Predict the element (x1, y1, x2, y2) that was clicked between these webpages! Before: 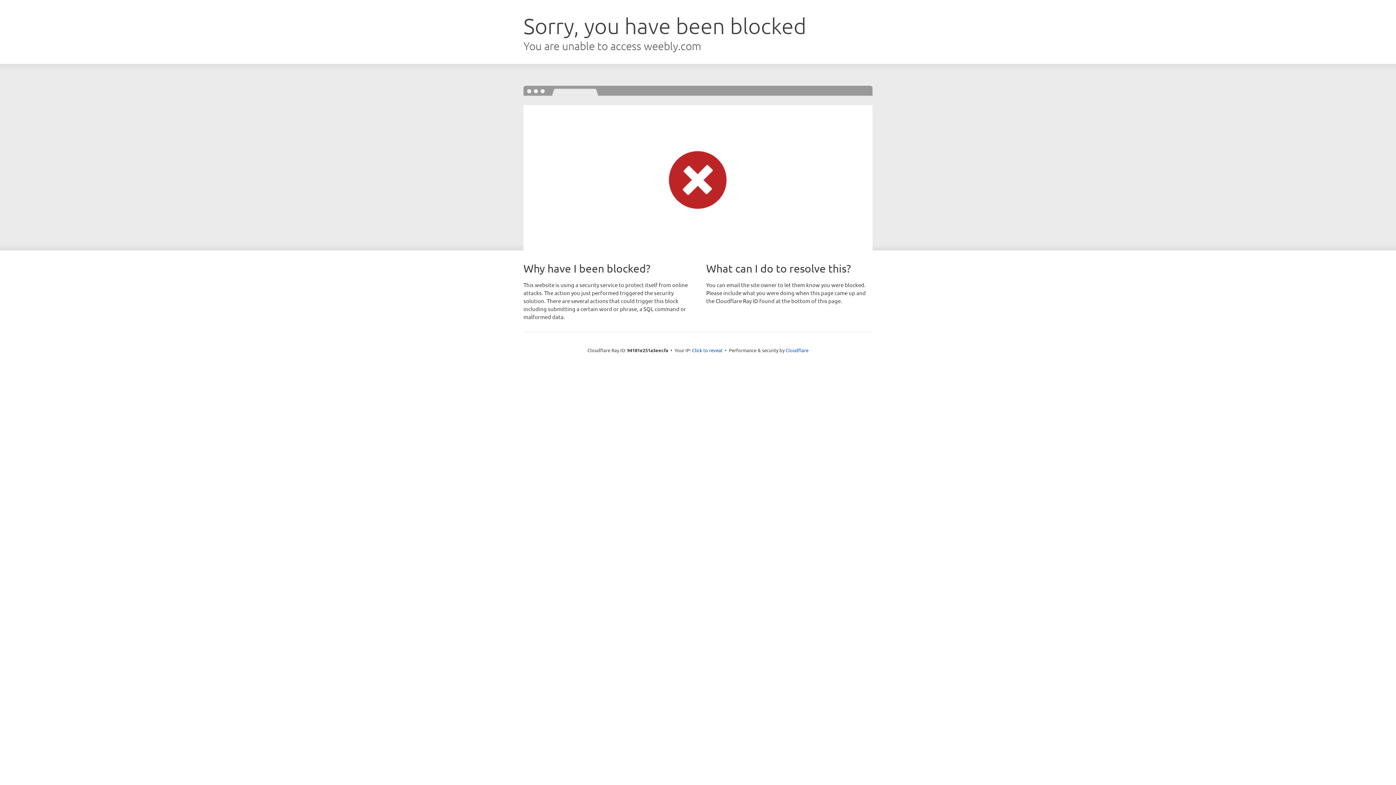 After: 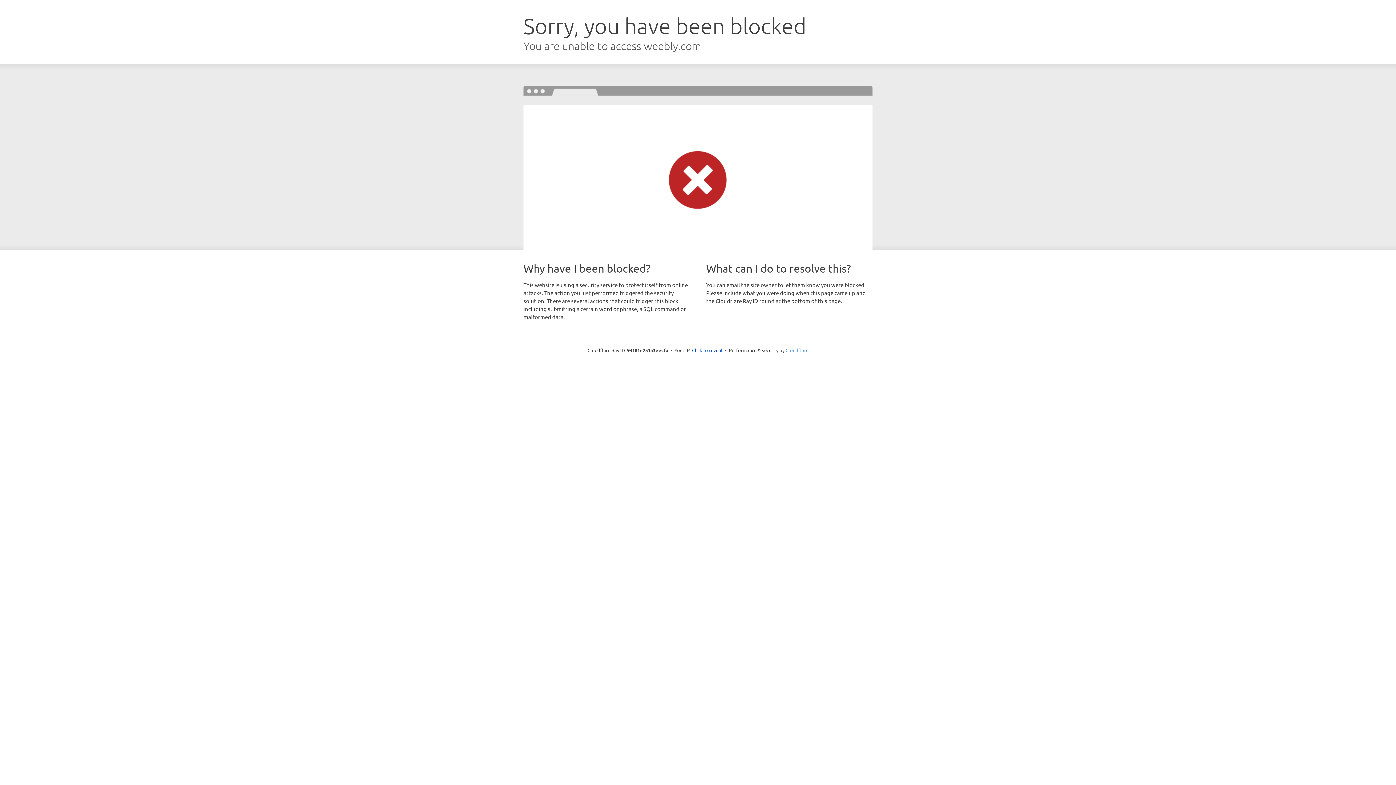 Action: label: Cloudflare bbox: (785, 347, 808, 353)